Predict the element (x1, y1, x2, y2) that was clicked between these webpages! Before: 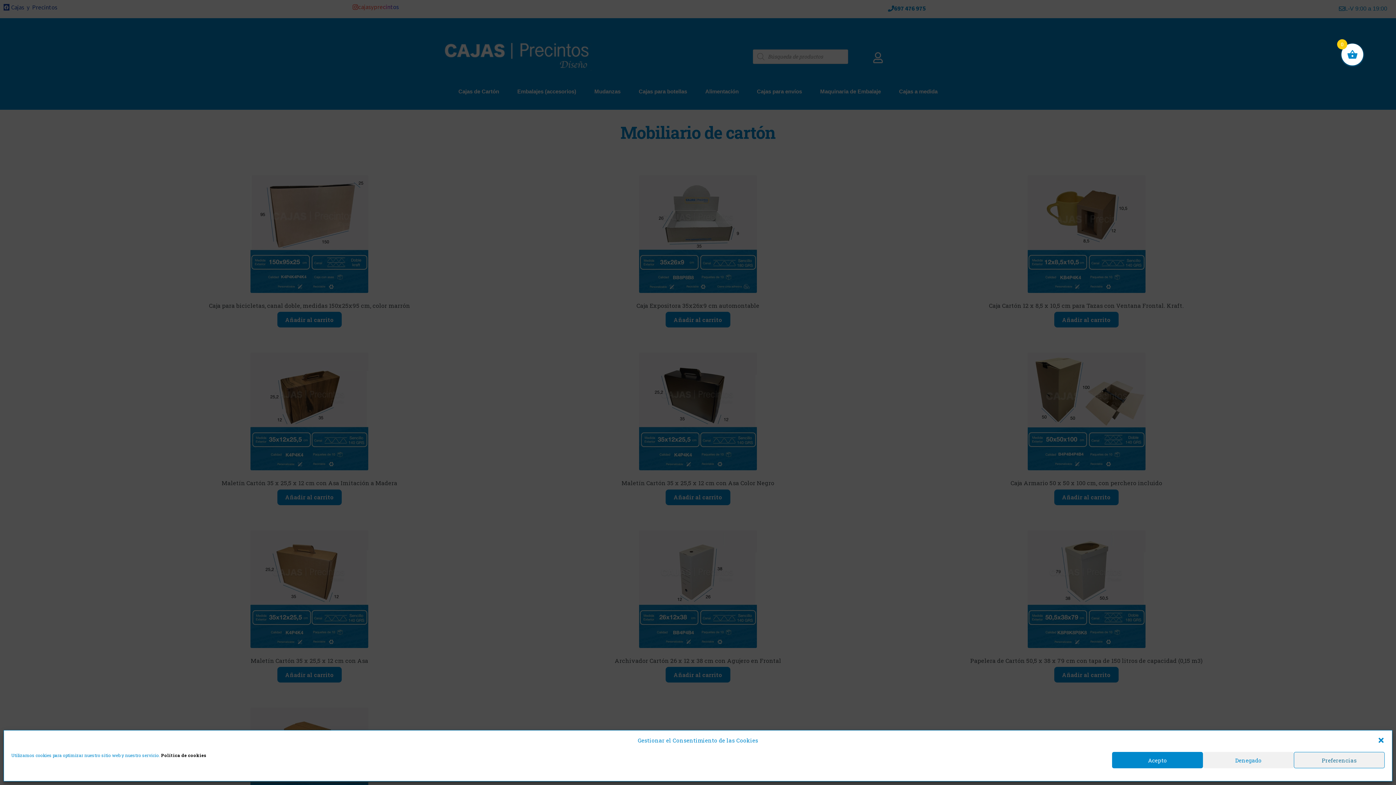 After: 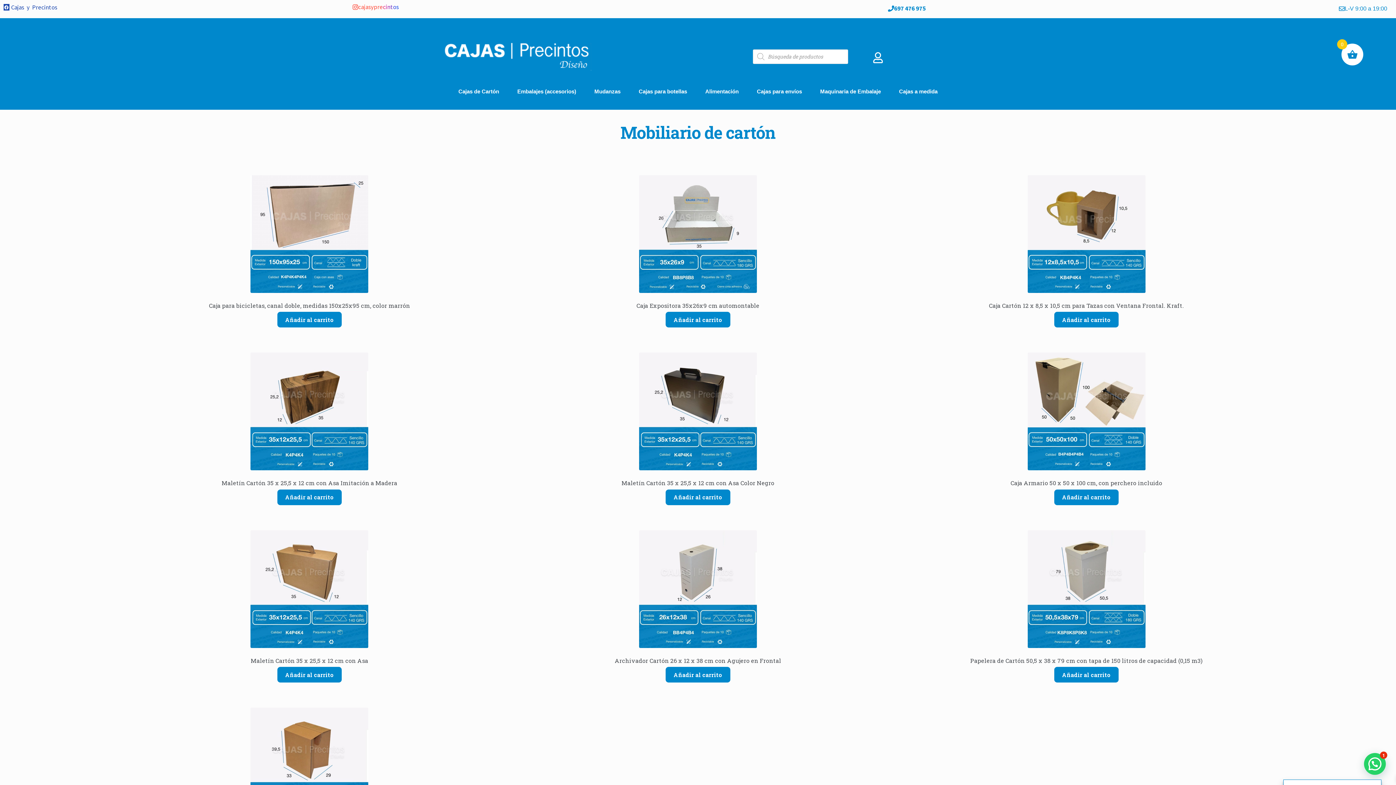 Action: bbox: (1377, 737, 1385, 744) label: Cerrar ventana